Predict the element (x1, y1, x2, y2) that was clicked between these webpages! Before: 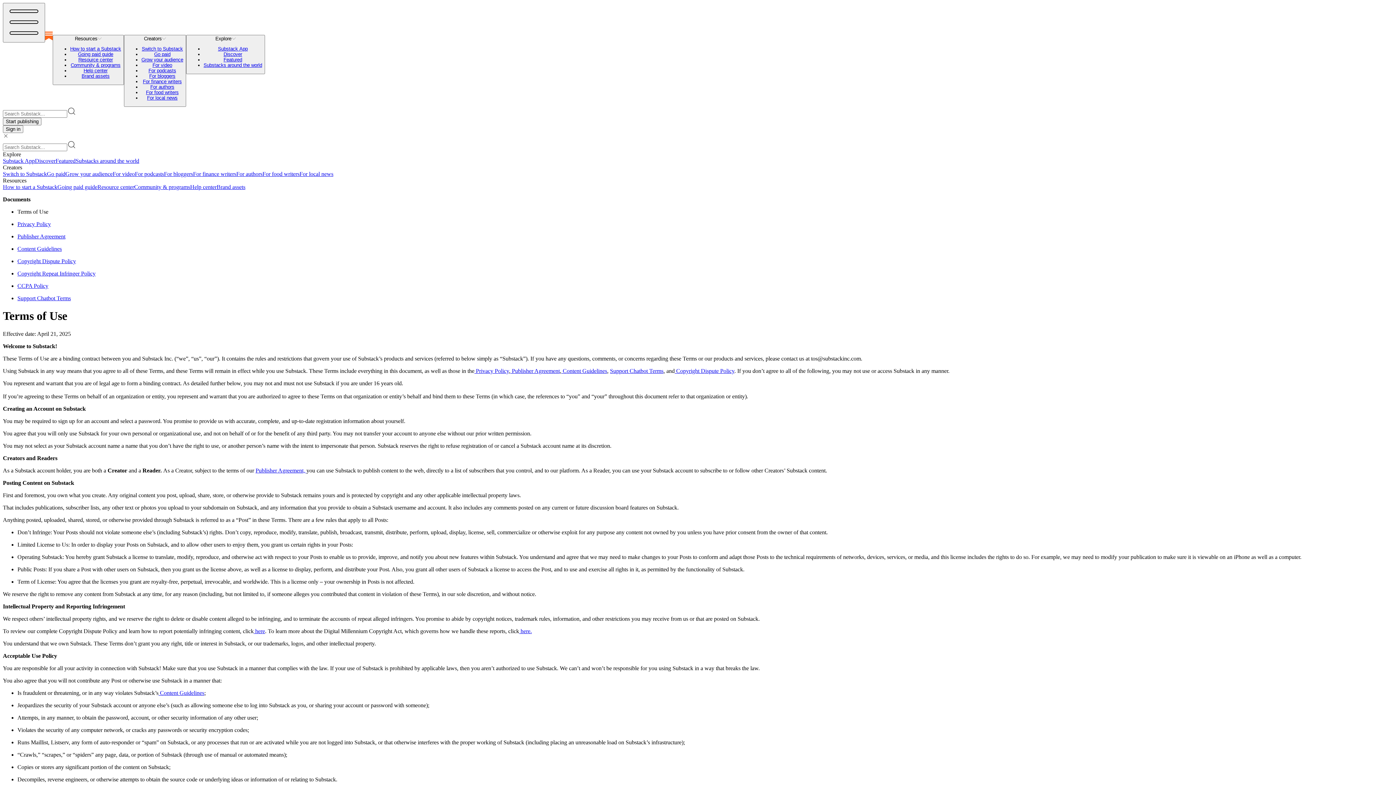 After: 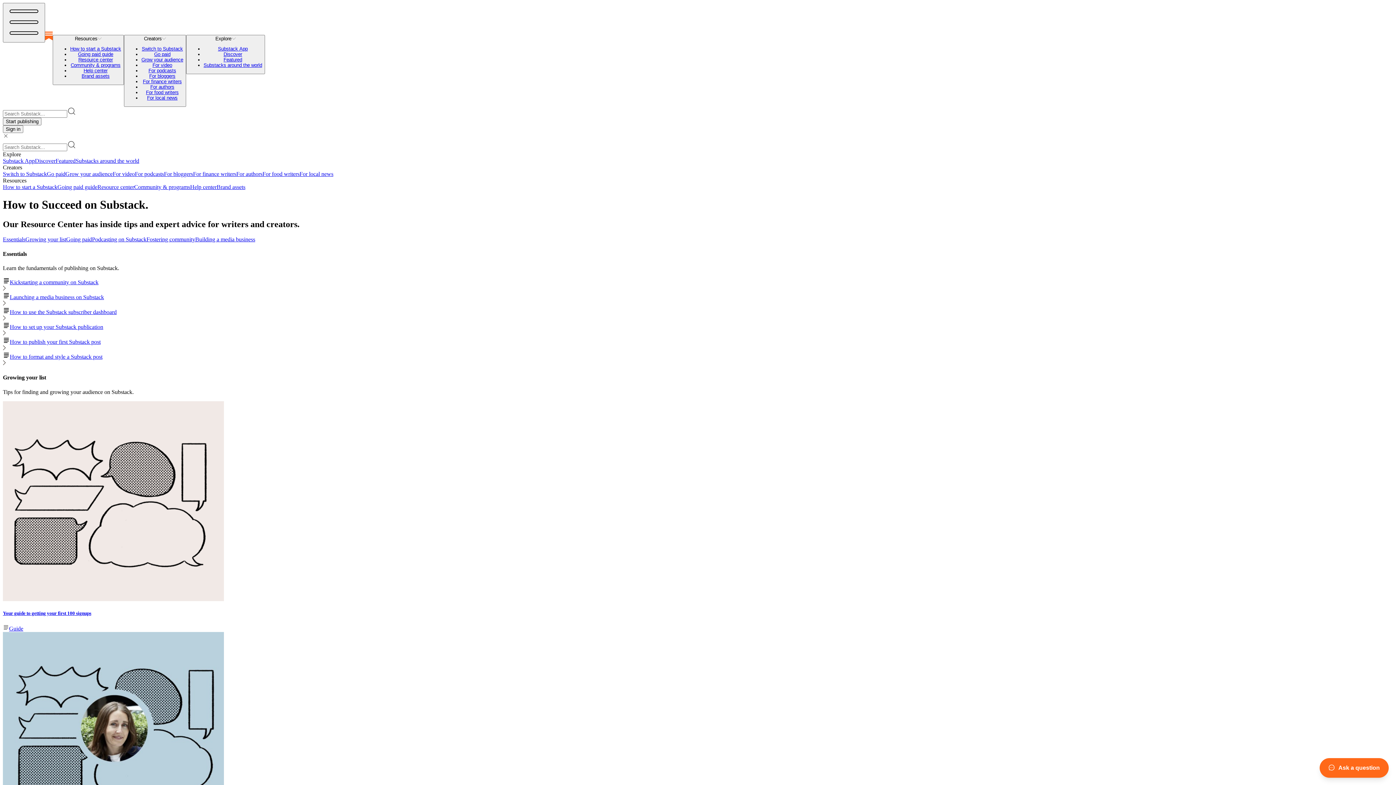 Action: bbox: (52, 34, 124, 84) label: Resources
How to start a Substack
Going paid guide
Resource center
Community & programs
Help center
Brand assets